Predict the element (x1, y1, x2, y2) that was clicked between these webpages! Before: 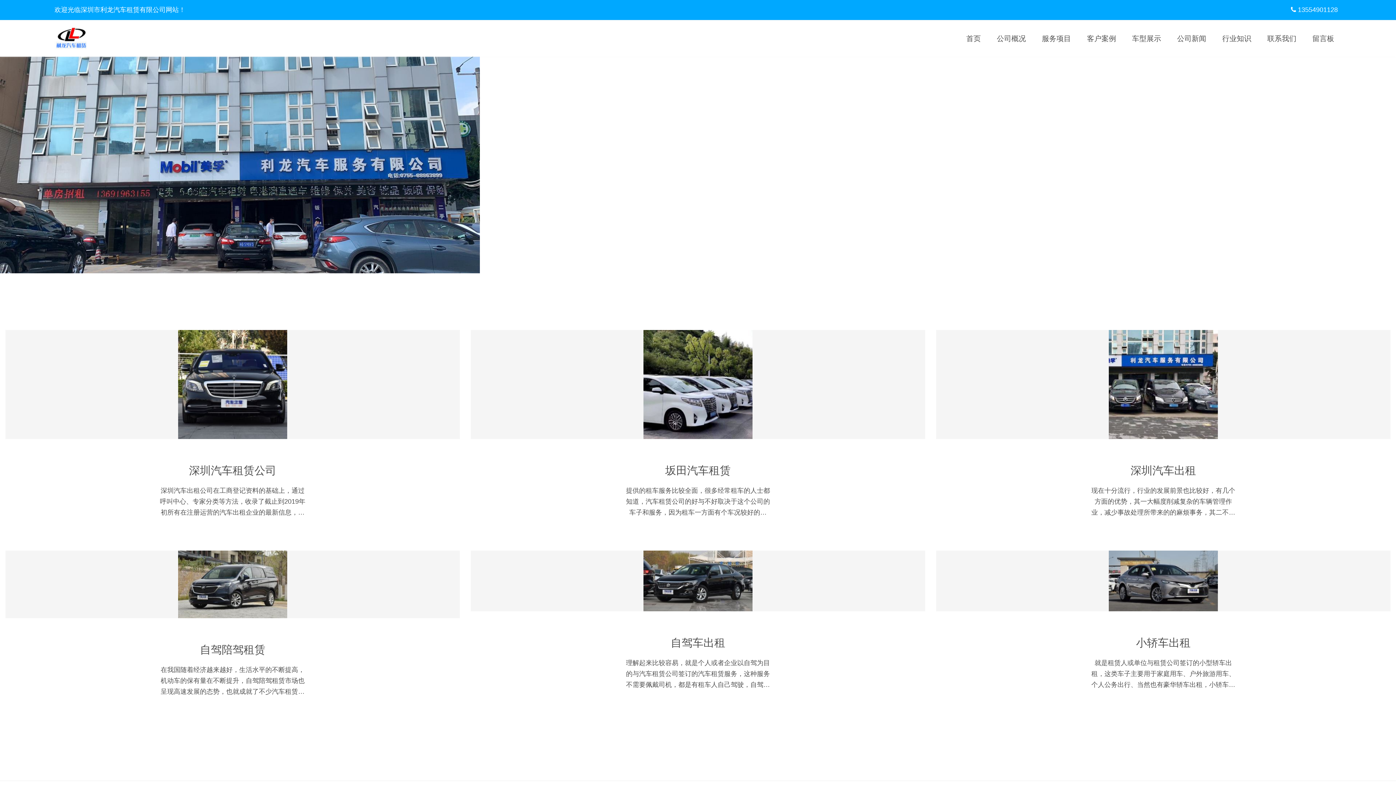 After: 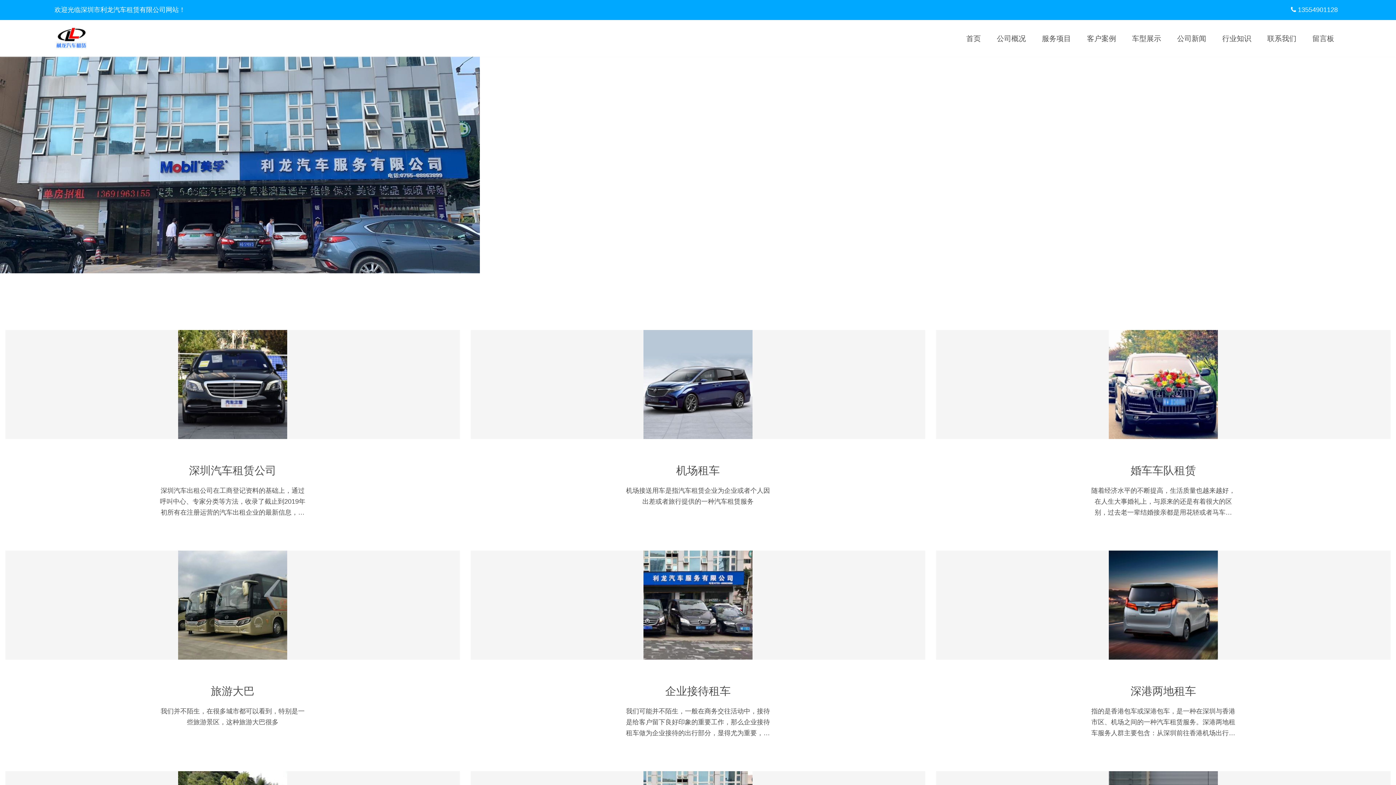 Action: label: 服务项目 bbox: (1034, 20, 1078, 56)